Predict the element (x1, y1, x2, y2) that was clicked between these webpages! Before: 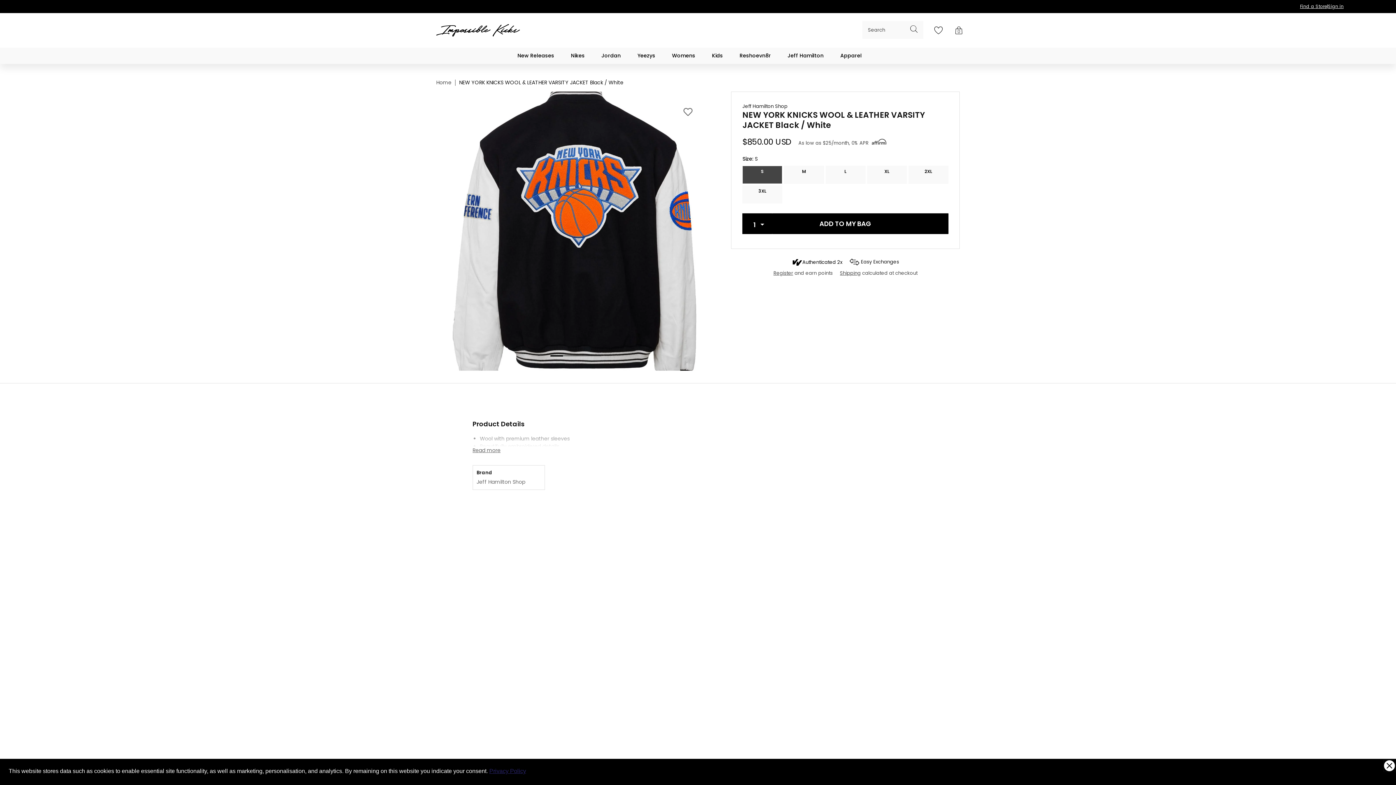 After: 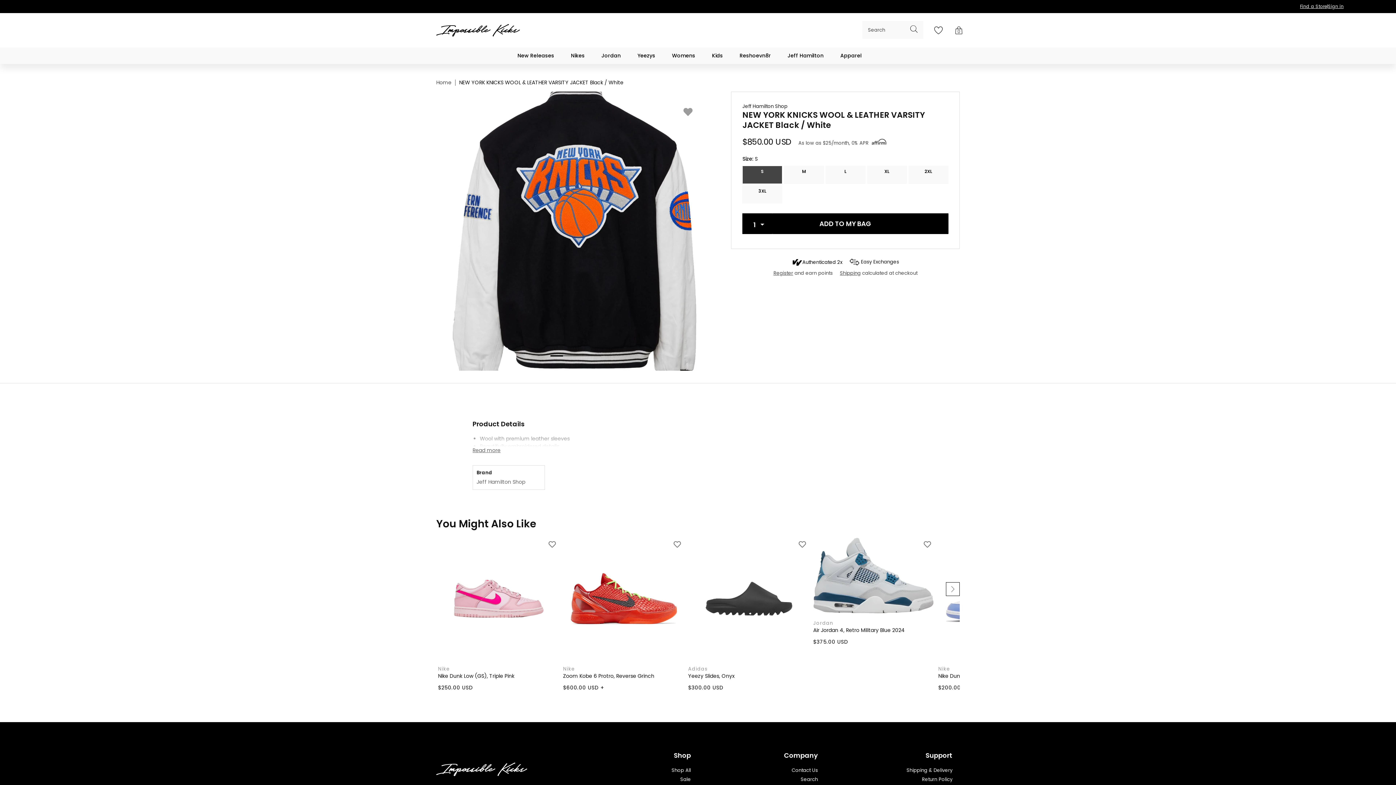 Action: label: ADD TO WISHLIST bbox: (665, 104, 710, 121)